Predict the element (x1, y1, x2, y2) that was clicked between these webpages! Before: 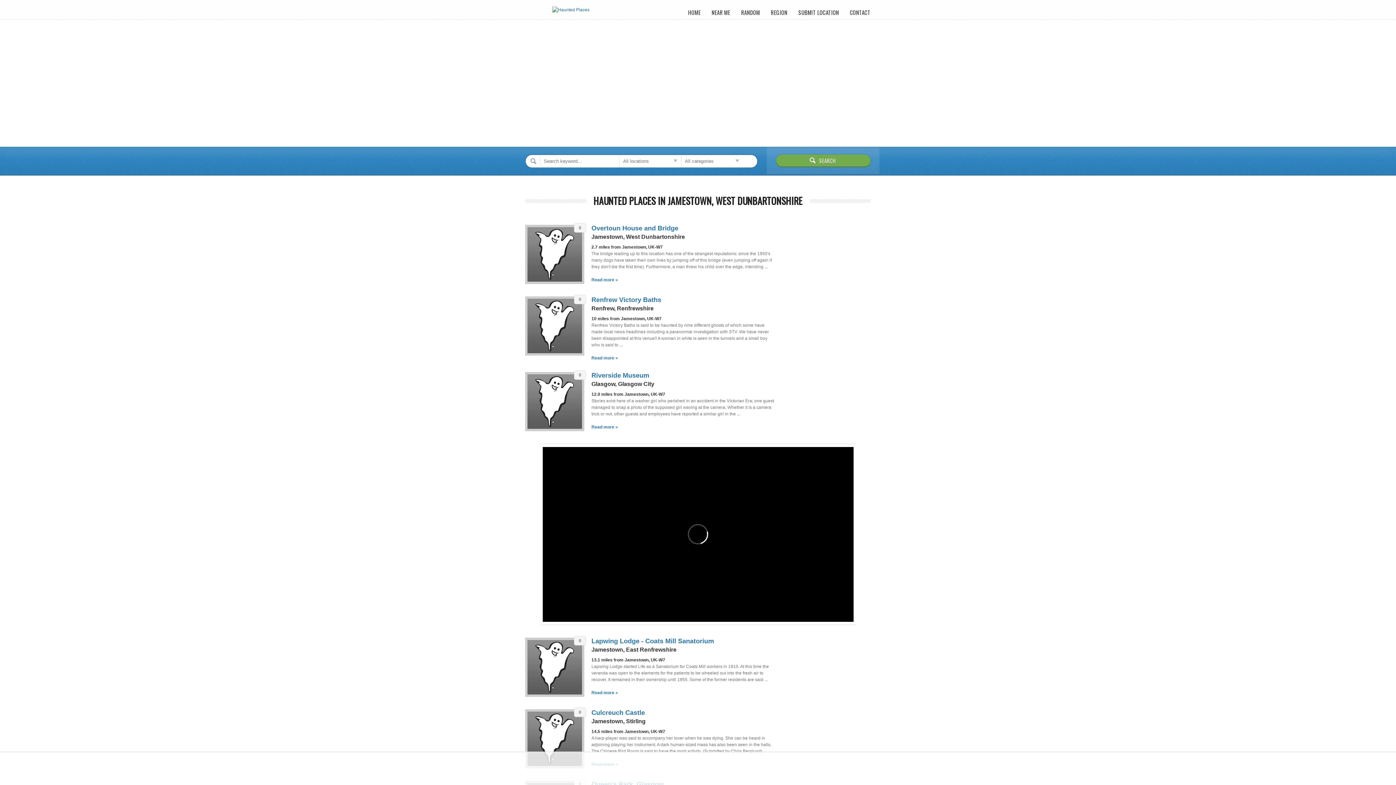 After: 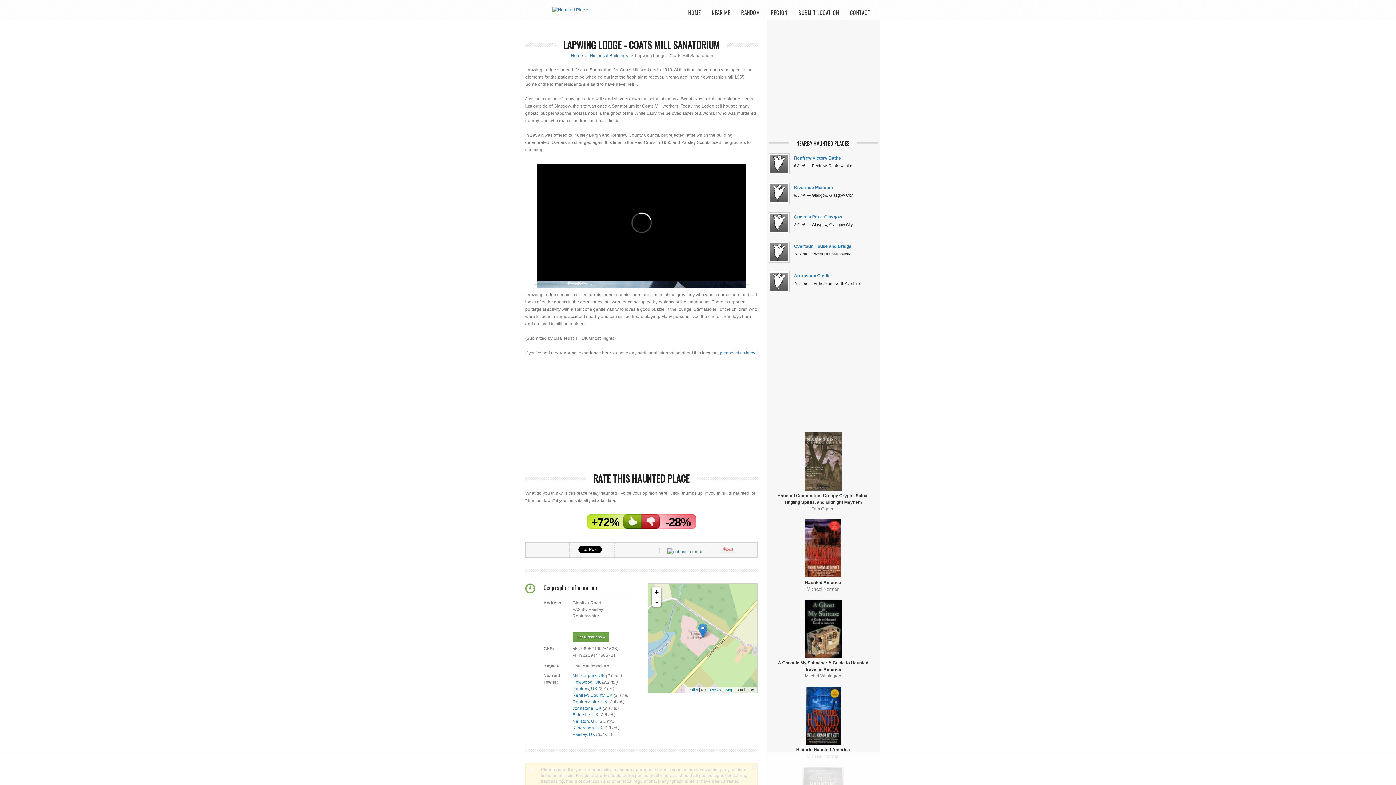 Action: label: Read more » bbox: (591, 690, 618, 695)